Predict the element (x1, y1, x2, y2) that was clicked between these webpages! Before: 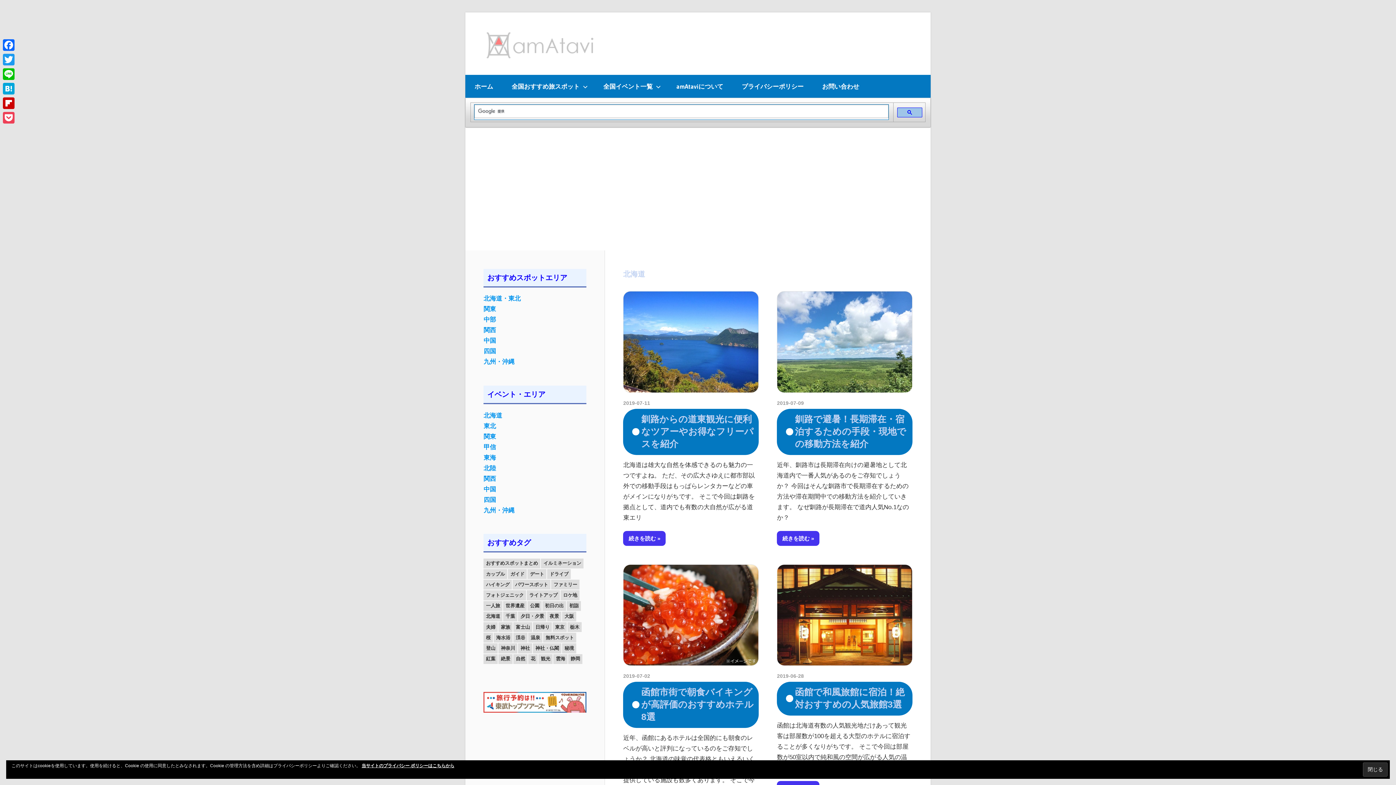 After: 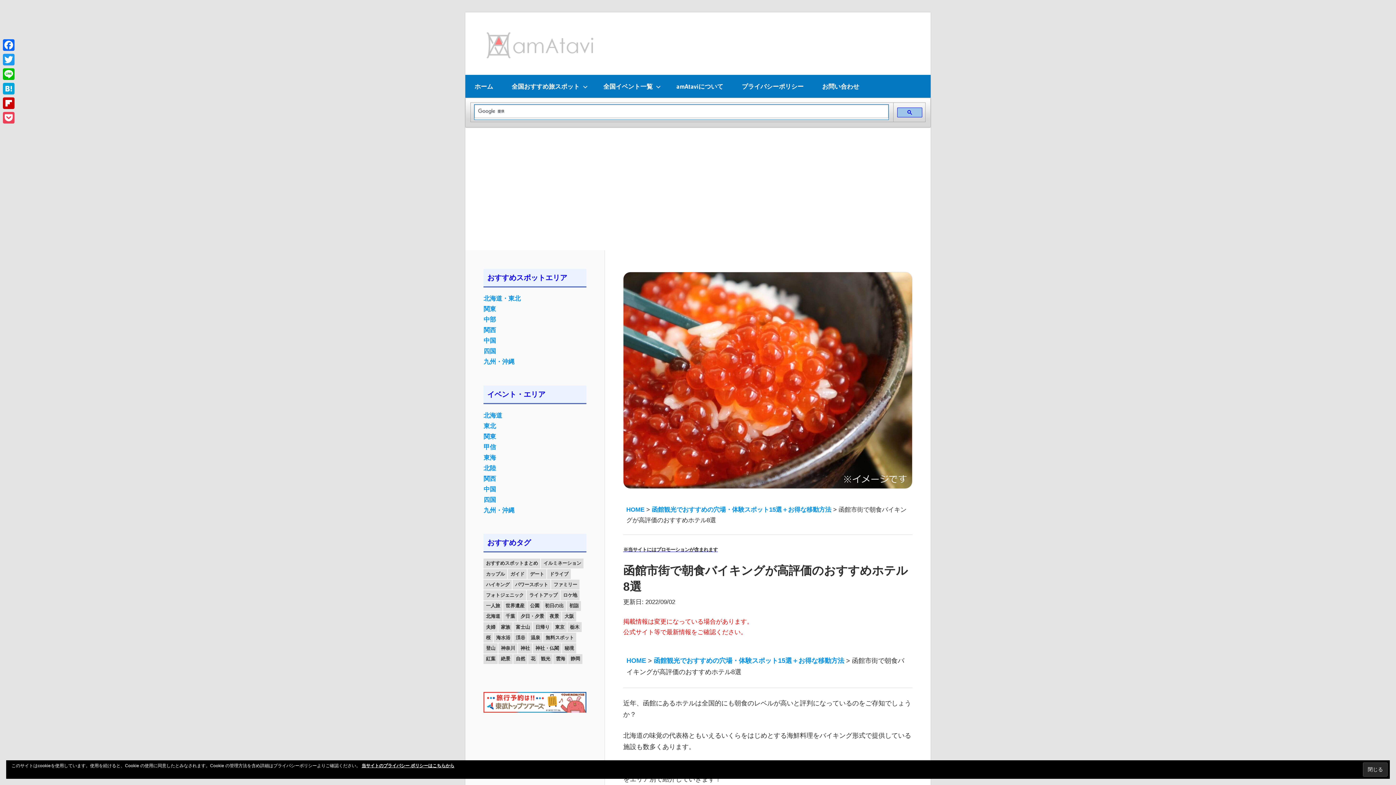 Action: label: 函館市街で朝食バイキングが高評価のおすすめホテル8選 bbox: (641, 687, 753, 722)